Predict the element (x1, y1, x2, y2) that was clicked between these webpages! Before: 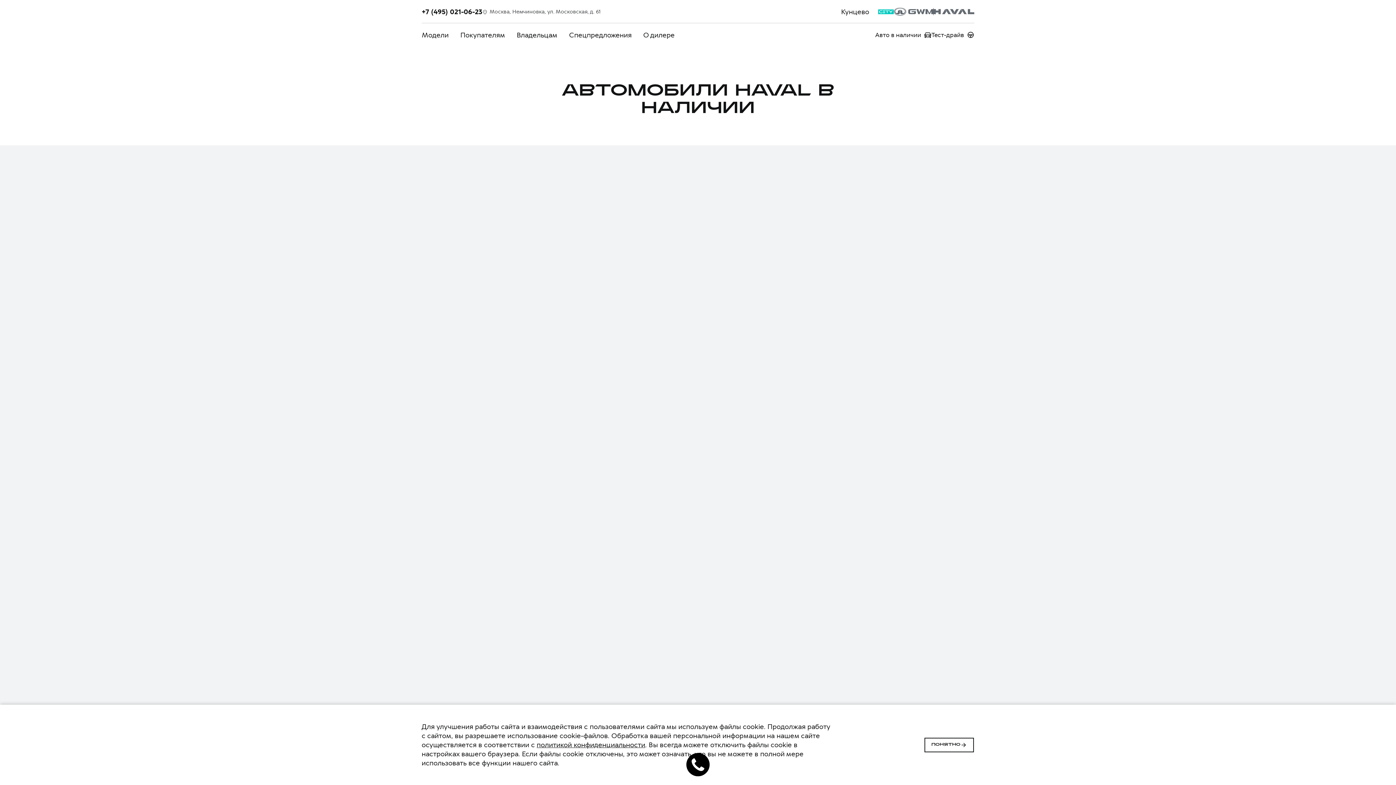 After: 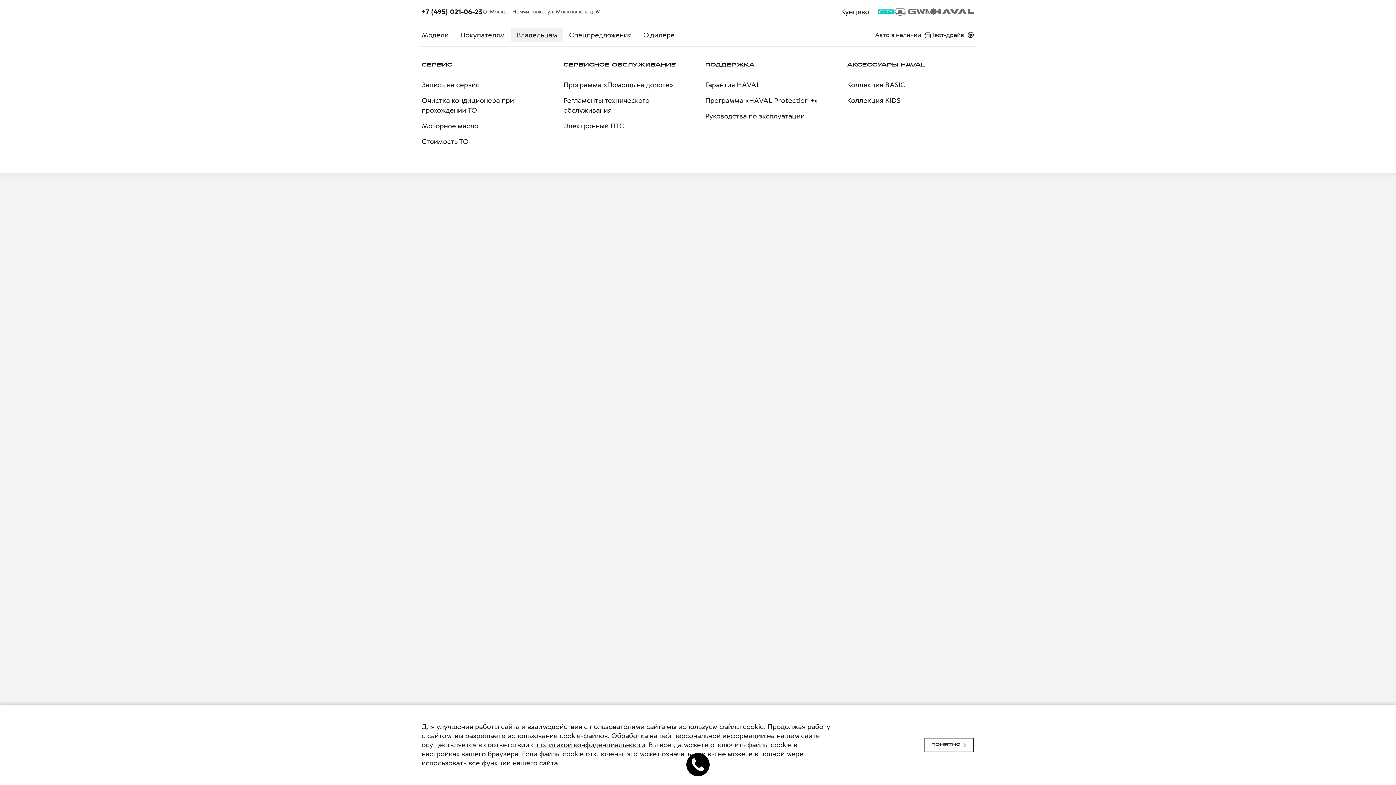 Action: label: Владельцам bbox: (511, 27, 563, 42)